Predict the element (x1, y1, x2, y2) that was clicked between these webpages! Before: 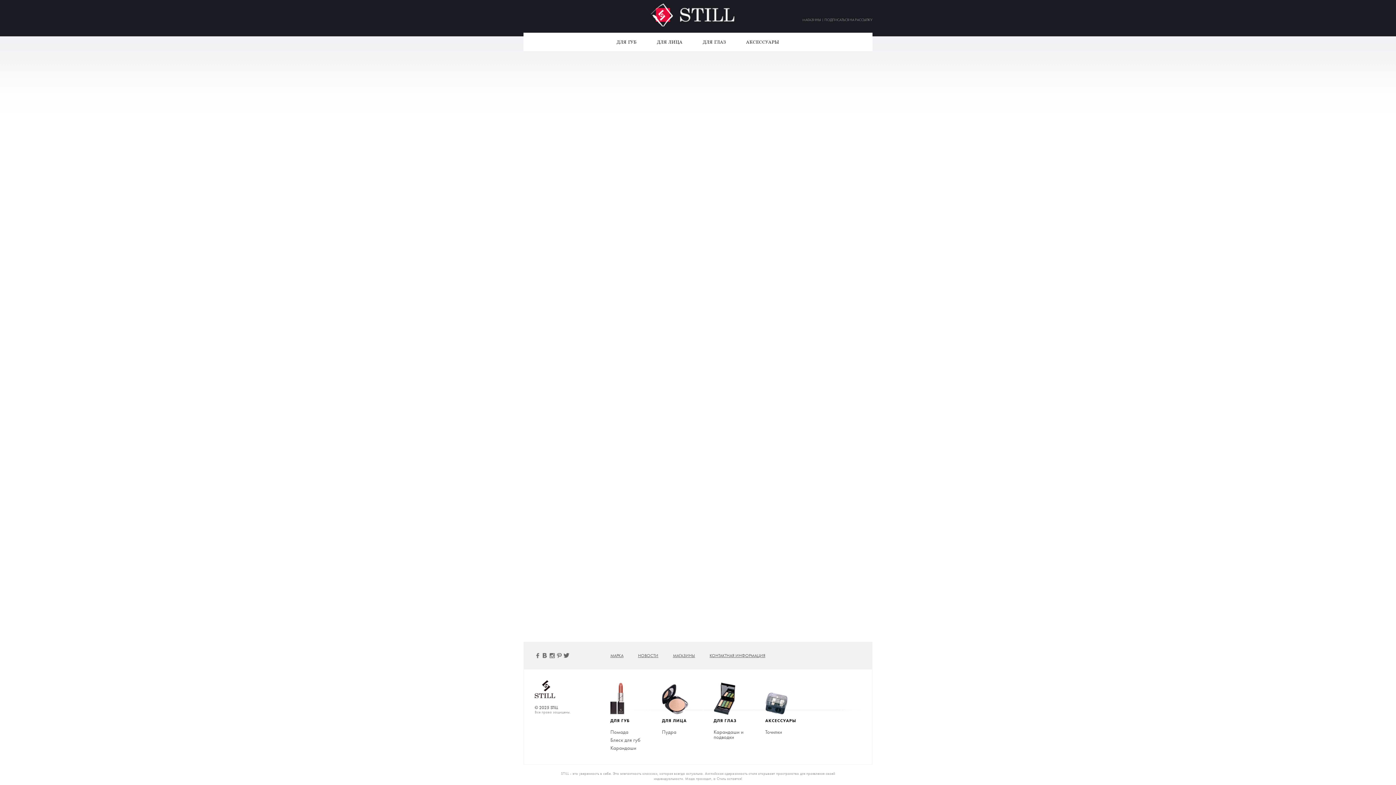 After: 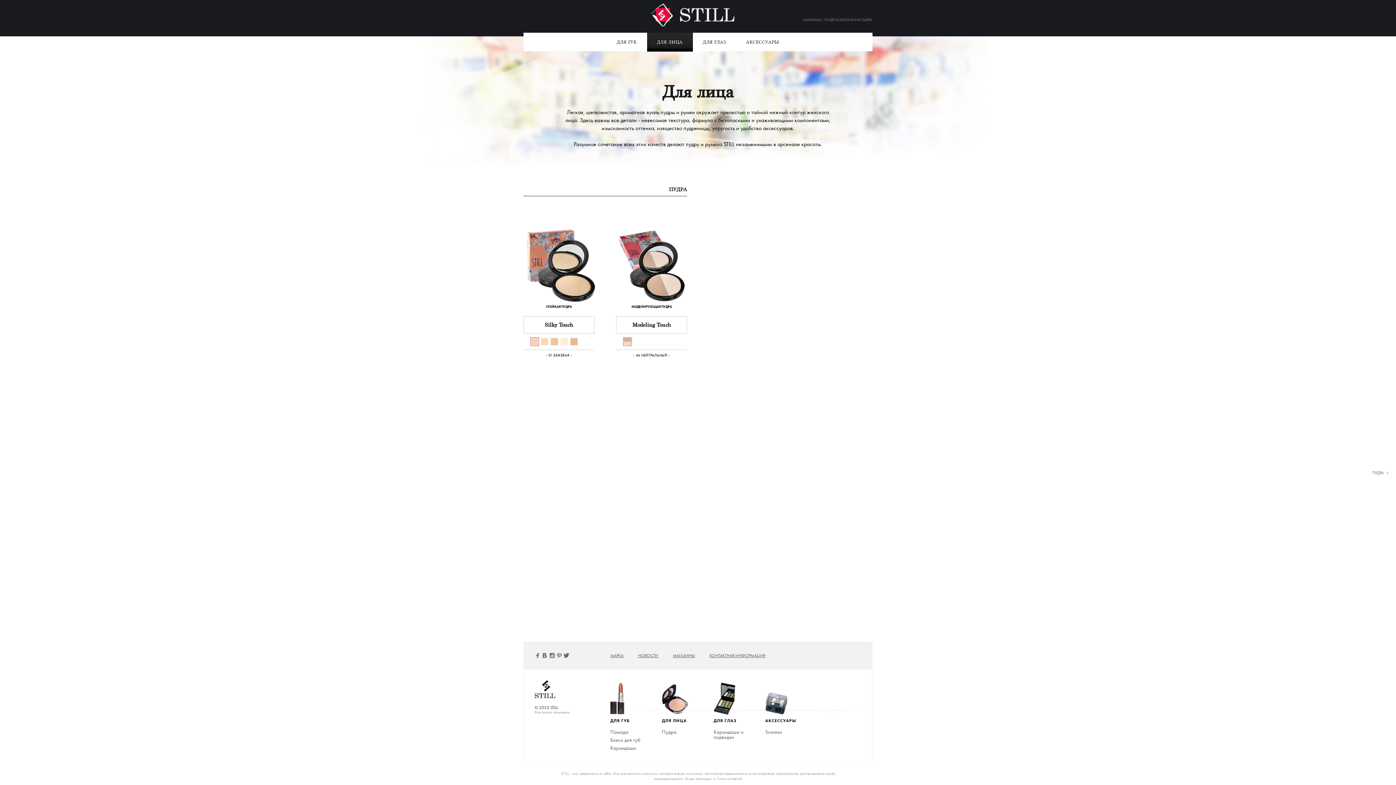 Action: bbox: (662, 729, 676, 735) label: Пудра